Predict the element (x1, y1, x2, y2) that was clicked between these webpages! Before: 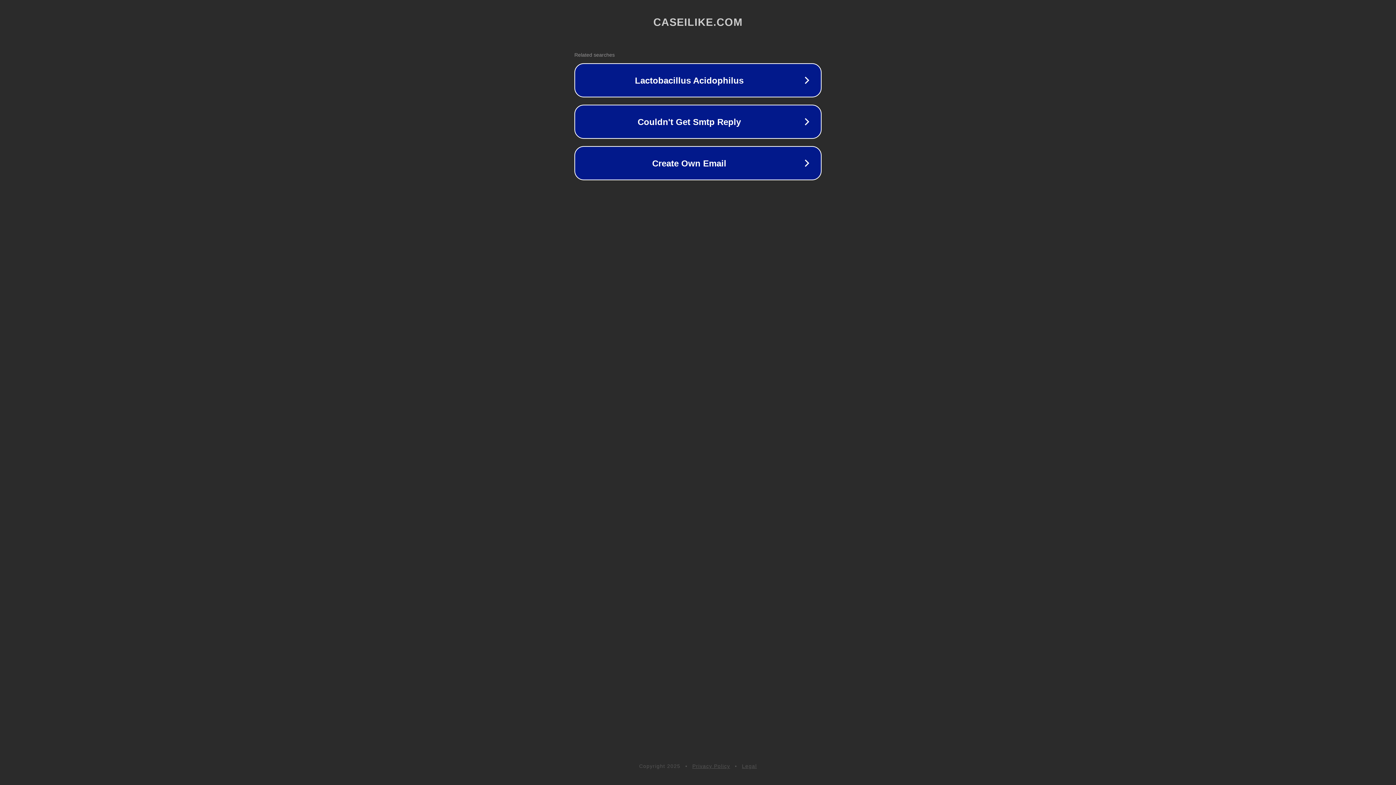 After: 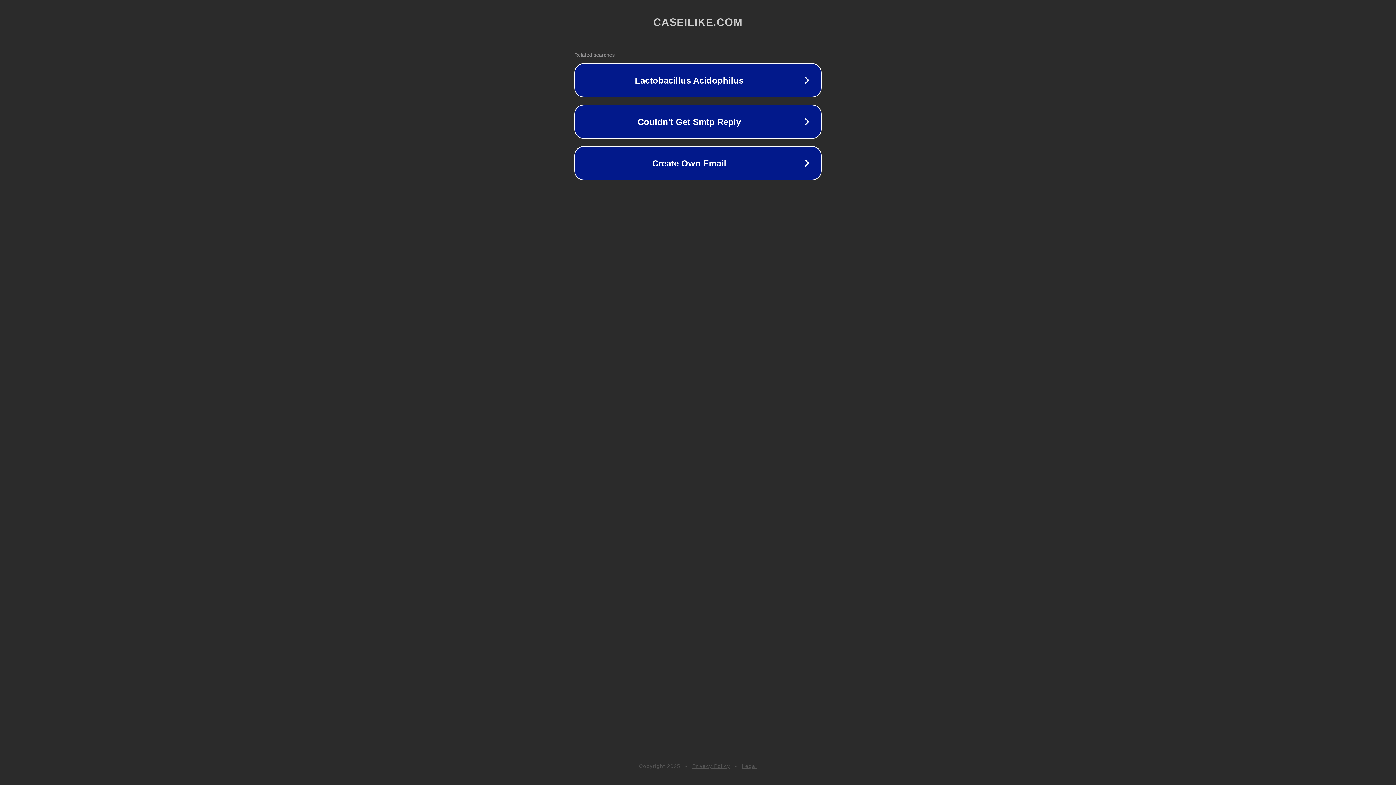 Action: label: Legal bbox: (742, 763, 757, 769)